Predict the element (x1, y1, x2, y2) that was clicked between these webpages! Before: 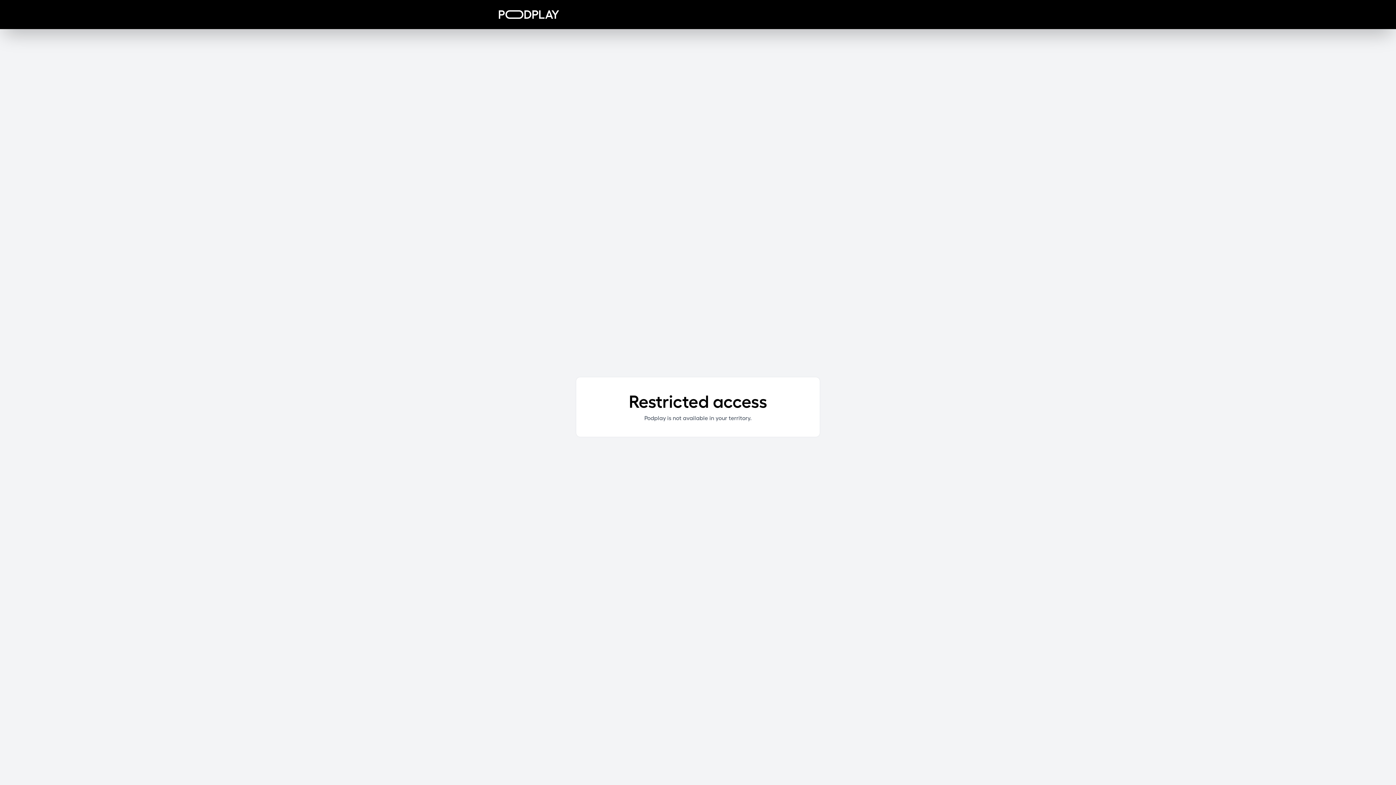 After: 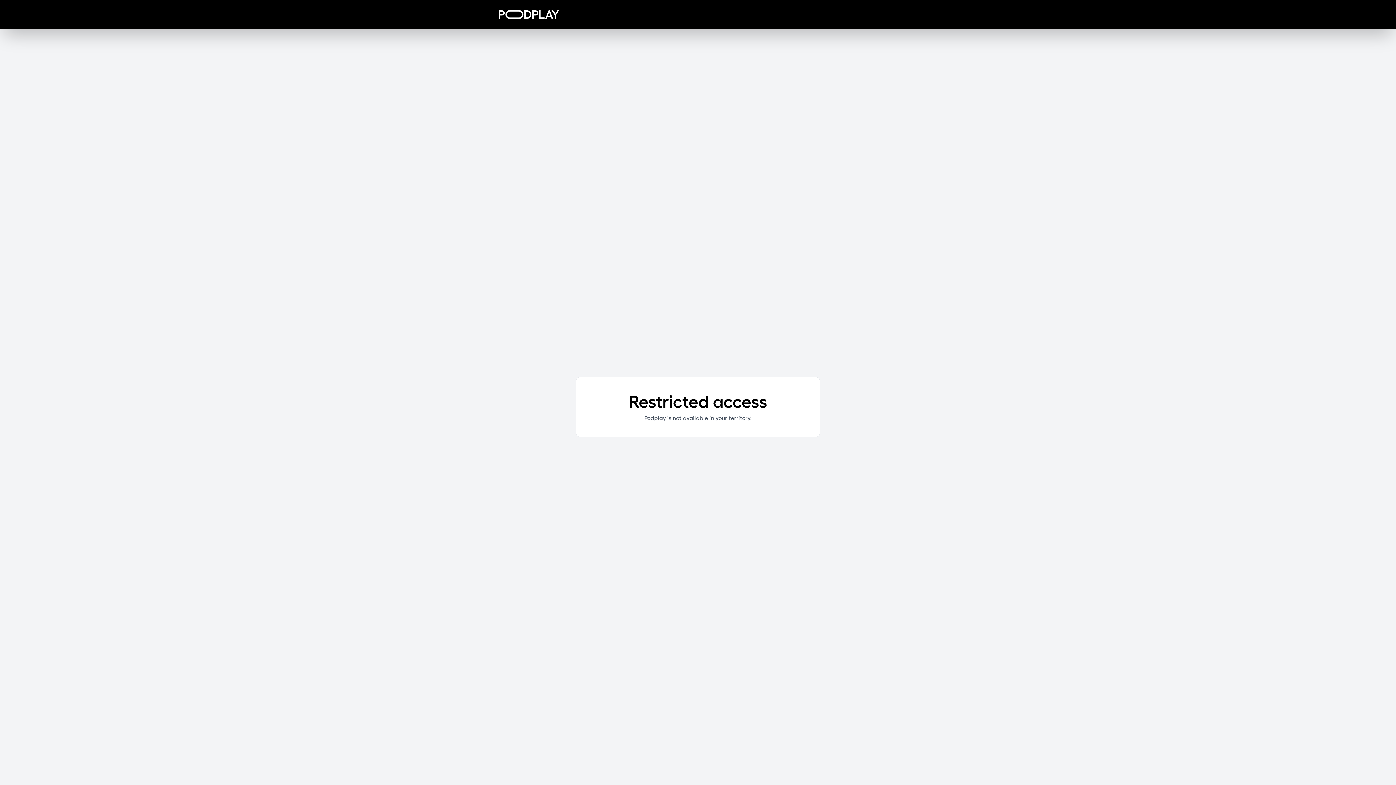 Action: bbox: (498, 10, 559, 18)